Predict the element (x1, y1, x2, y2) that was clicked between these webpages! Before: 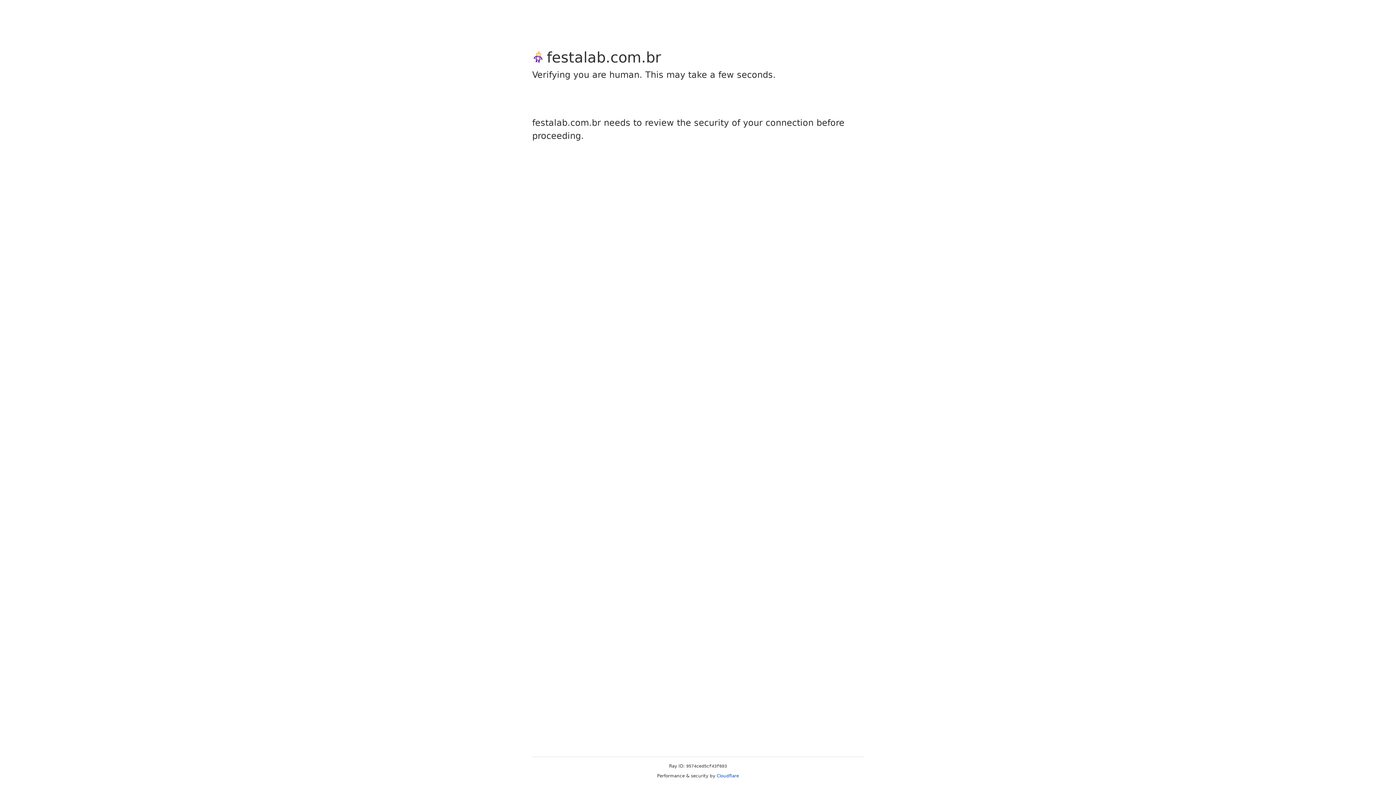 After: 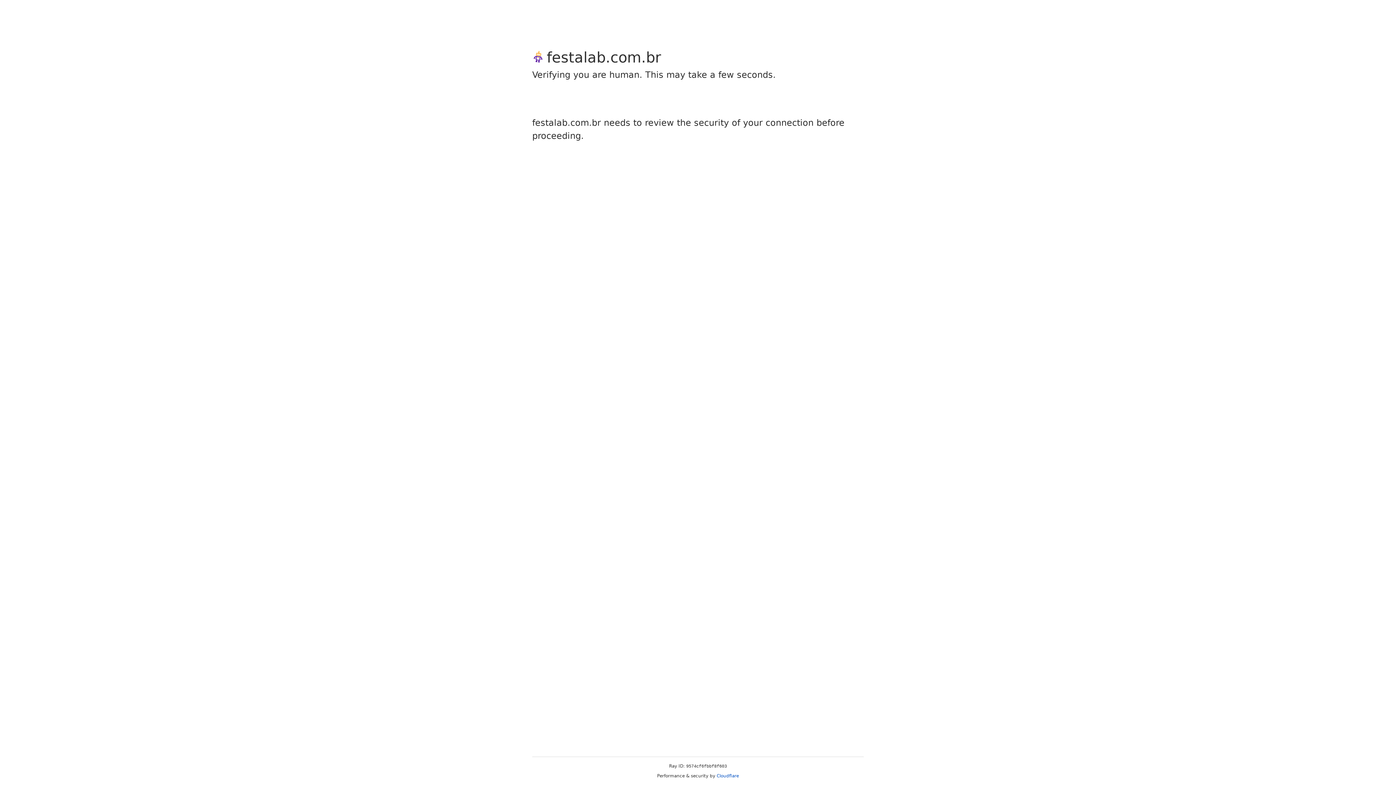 Action: label: Cloudflare bbox: (716, 773, 739, 778)